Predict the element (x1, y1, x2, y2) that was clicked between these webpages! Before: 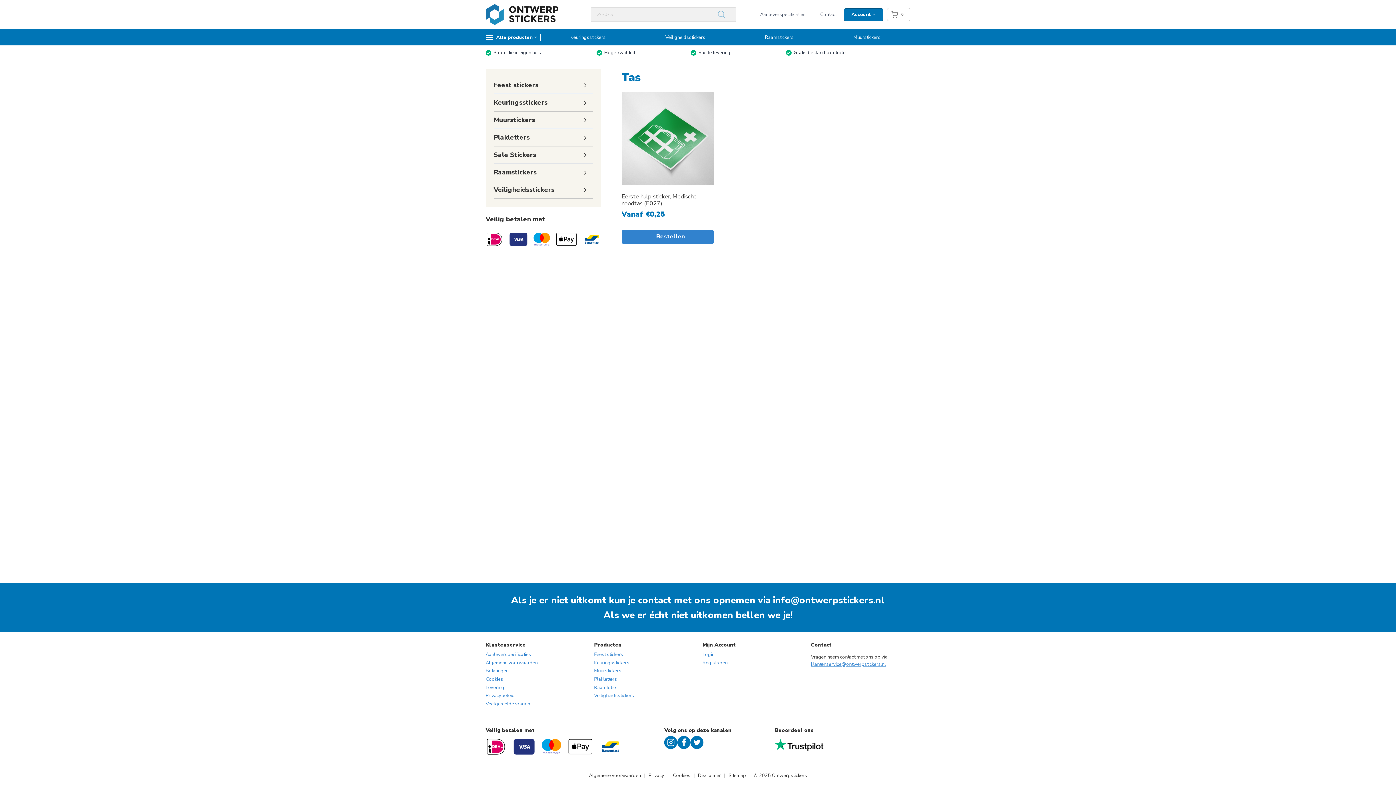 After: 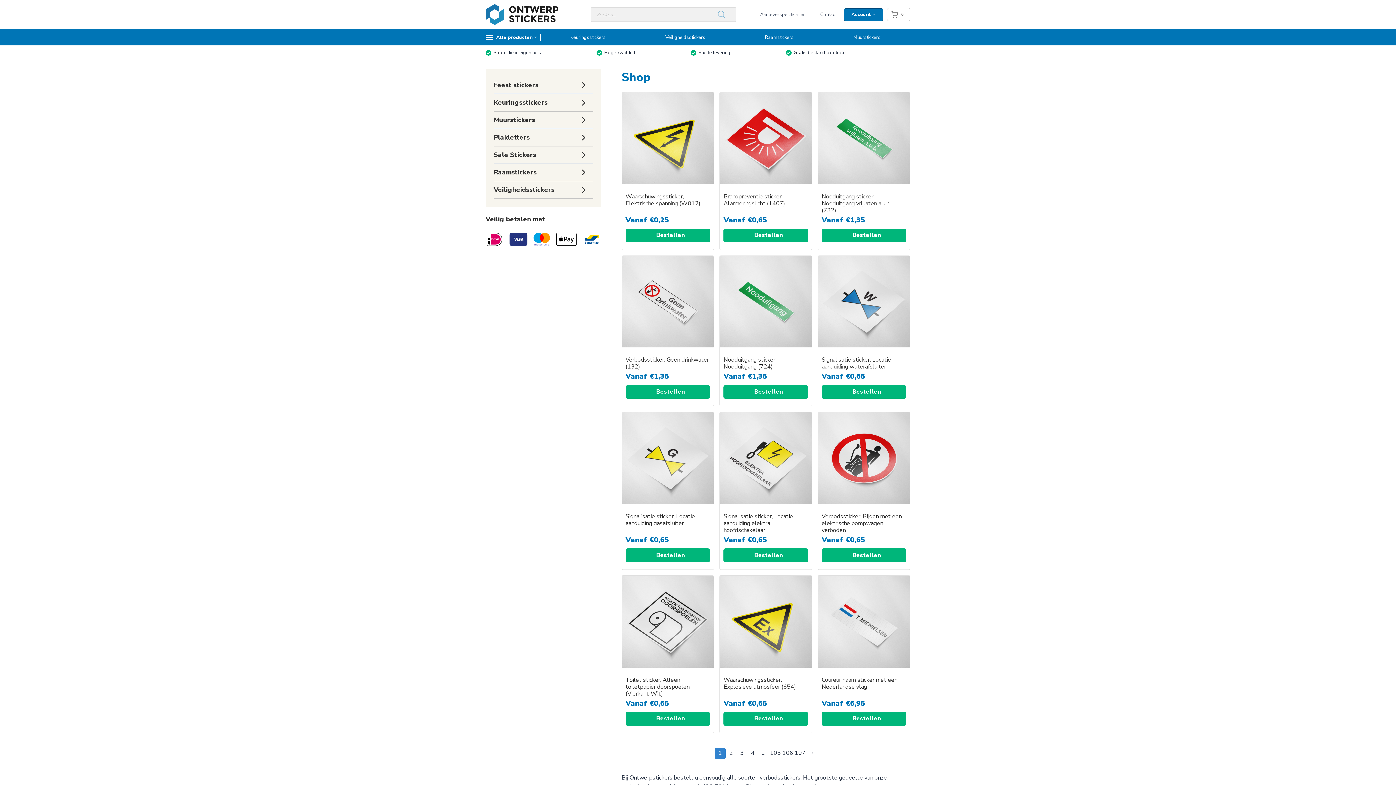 Action: bbox: (493, 29, 540, 45) label: Alle producten